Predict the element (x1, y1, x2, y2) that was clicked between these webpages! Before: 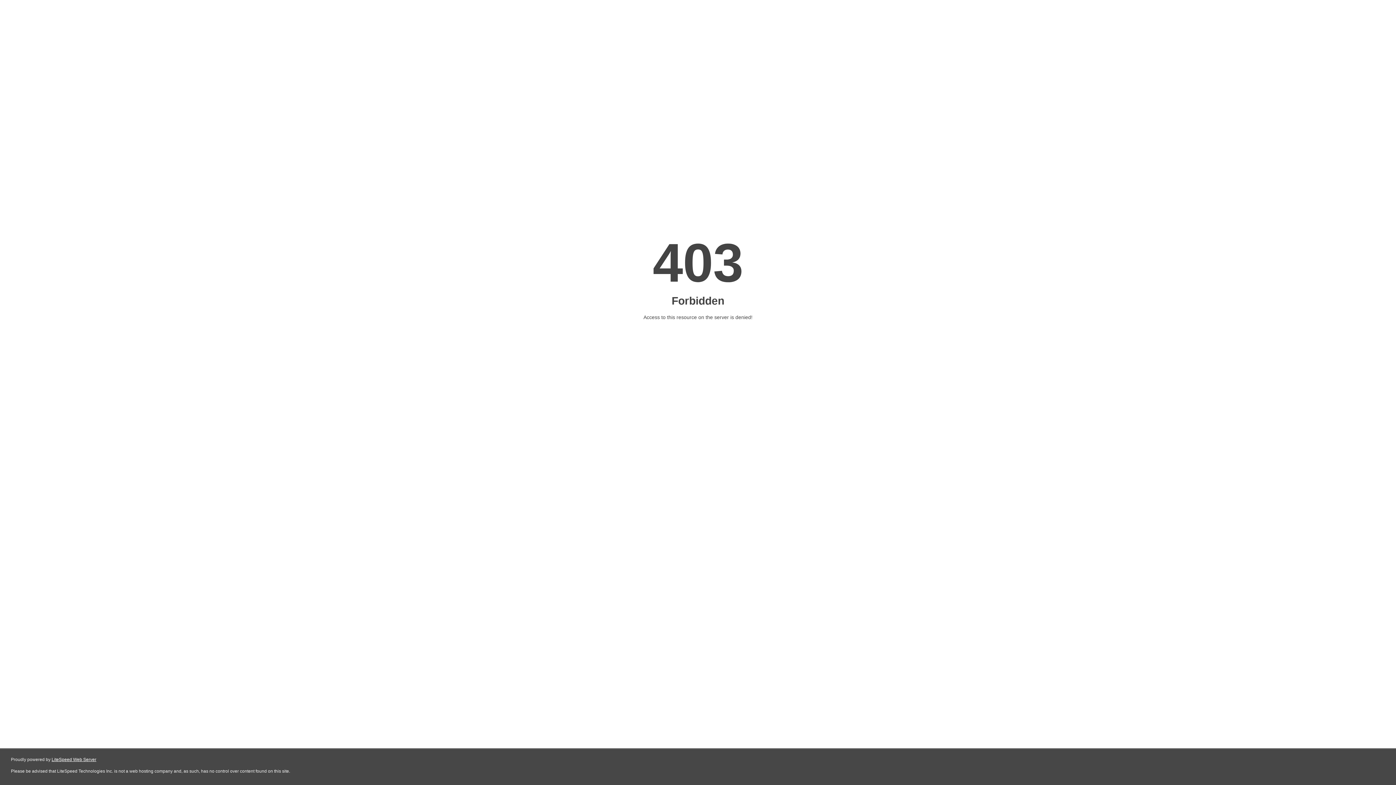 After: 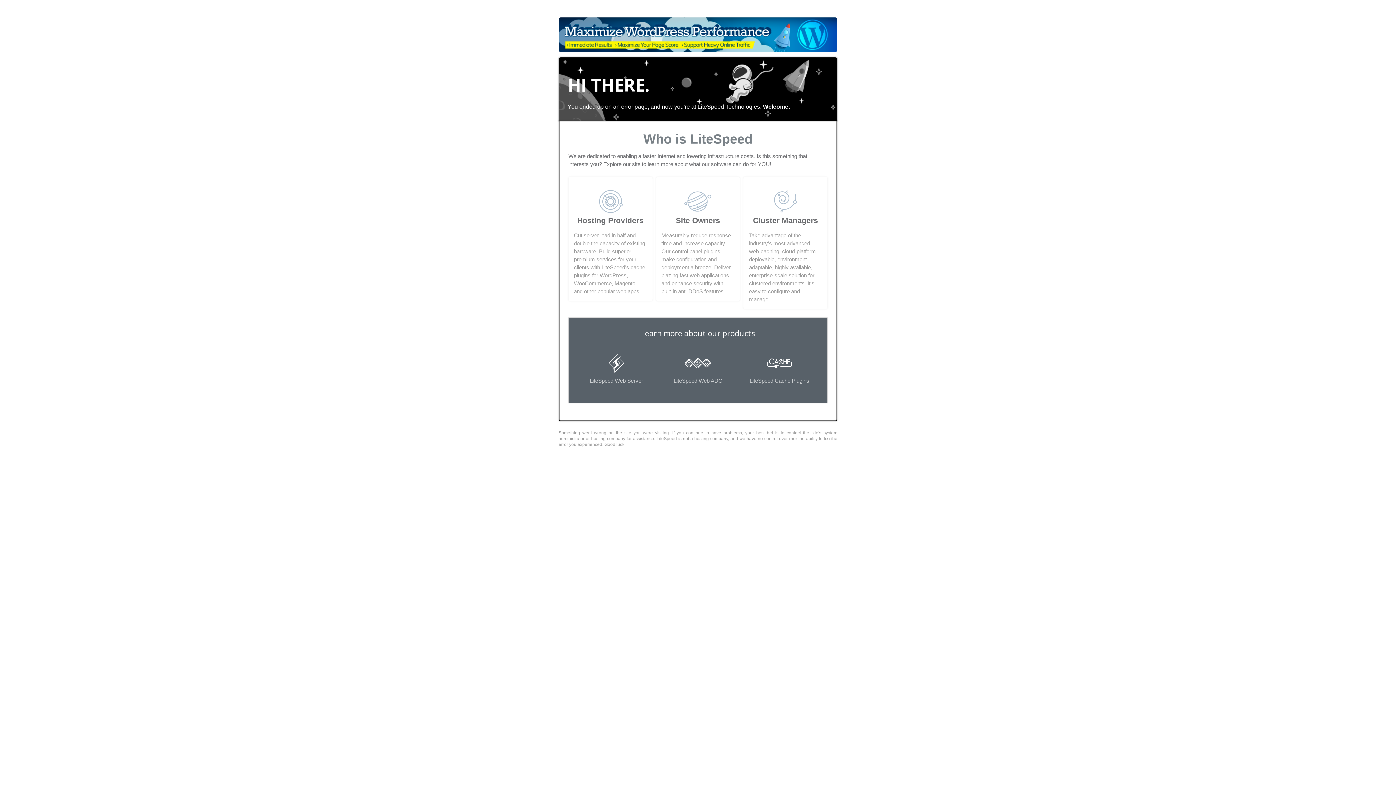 Action: label: LiteSpeed Web Server bbox: (51, 757, 96, 762)